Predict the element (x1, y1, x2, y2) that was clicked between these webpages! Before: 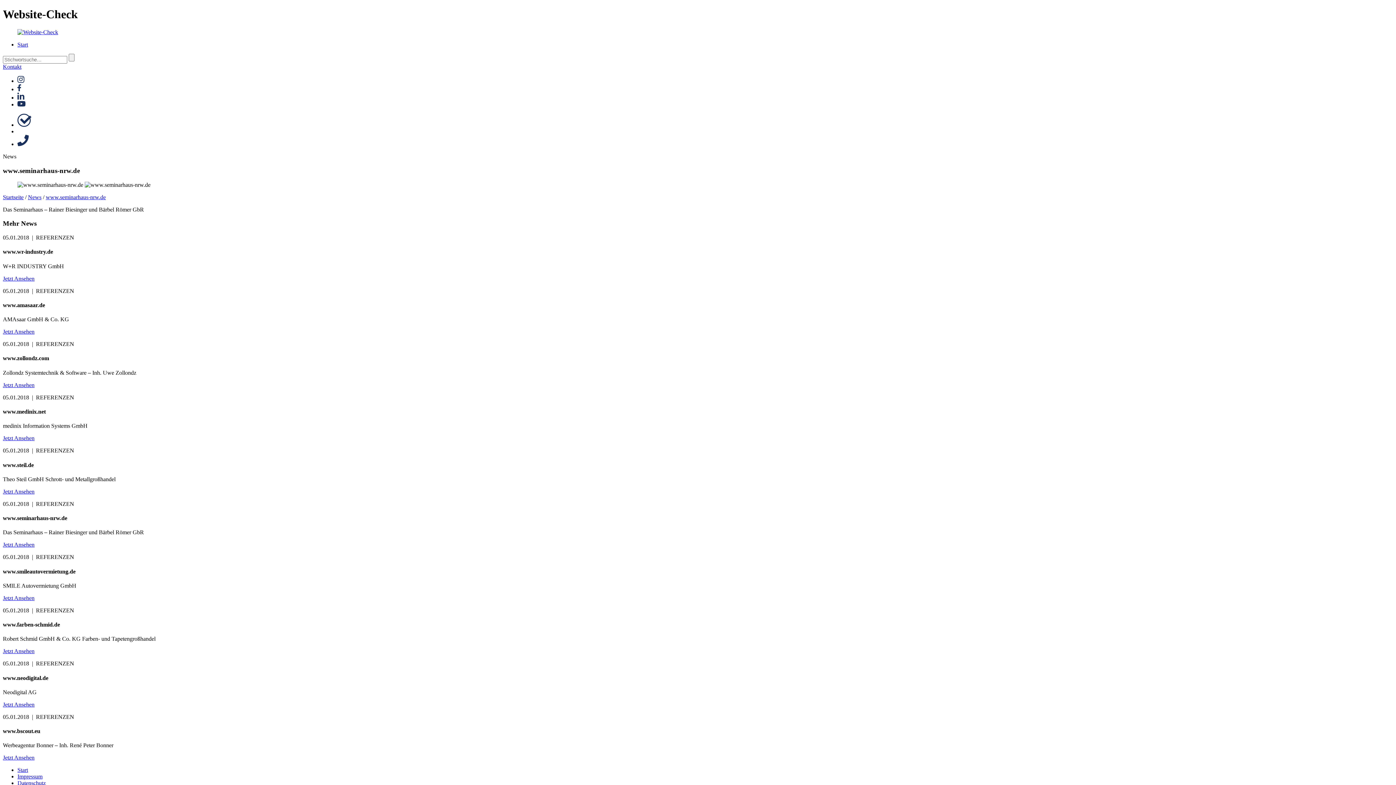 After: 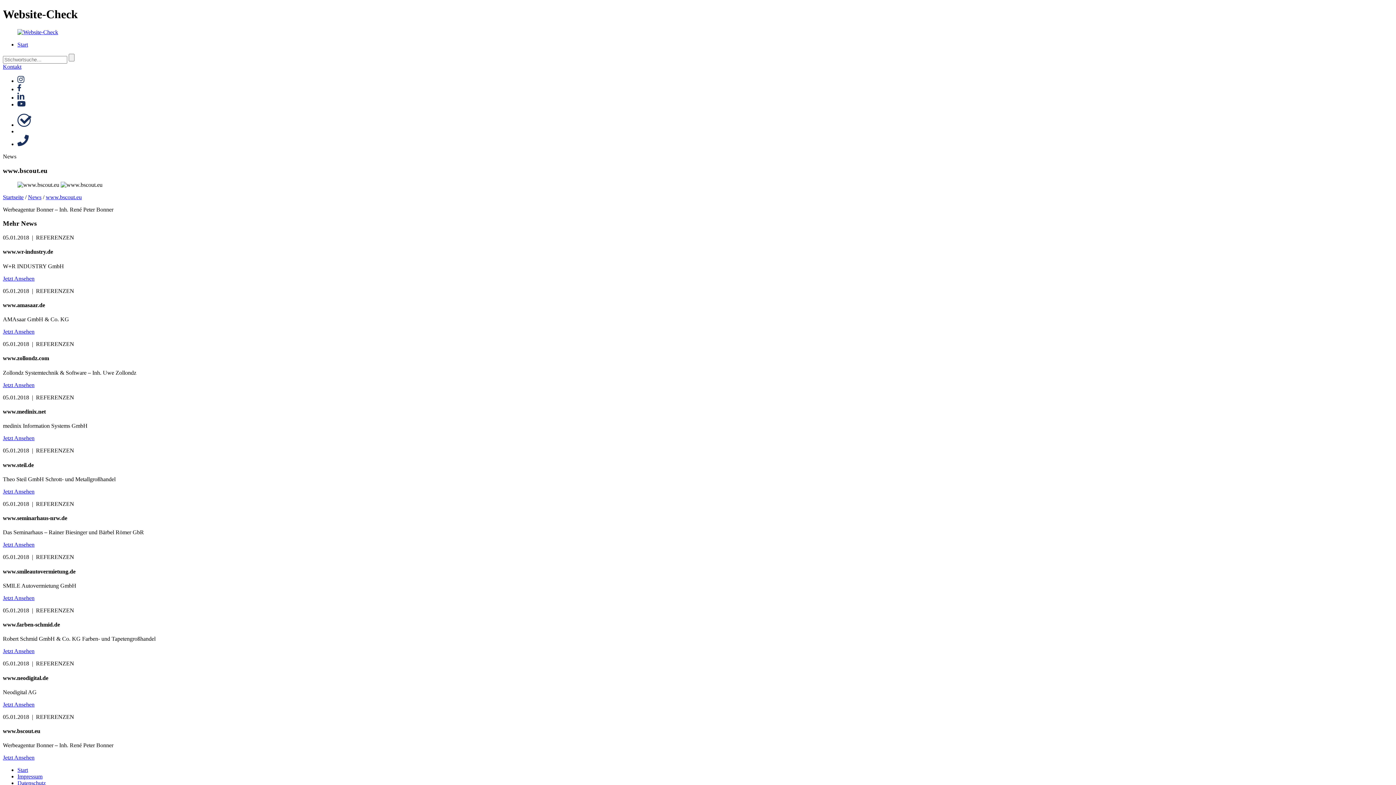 Action: bbox: (2, 755, 34, 761) label: Jetzt Ansehen